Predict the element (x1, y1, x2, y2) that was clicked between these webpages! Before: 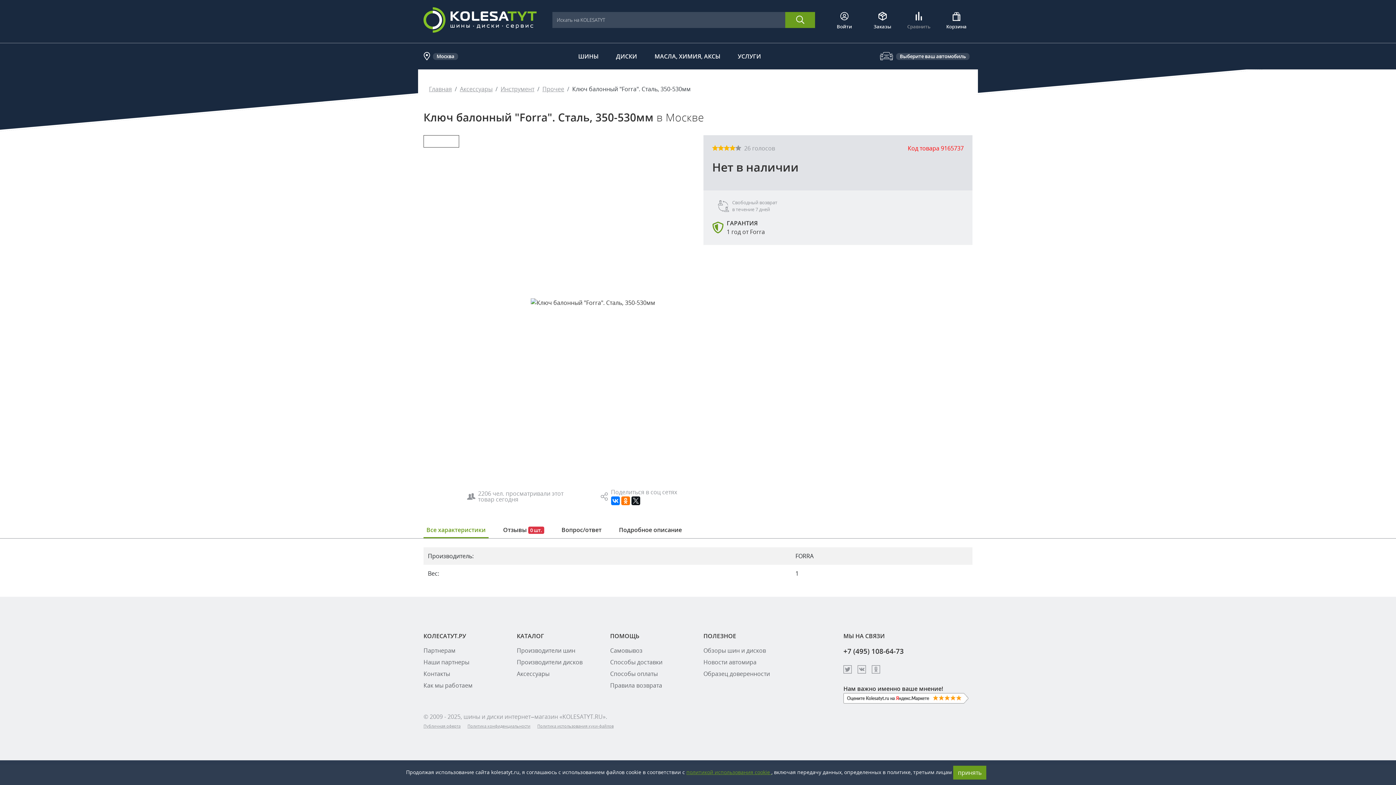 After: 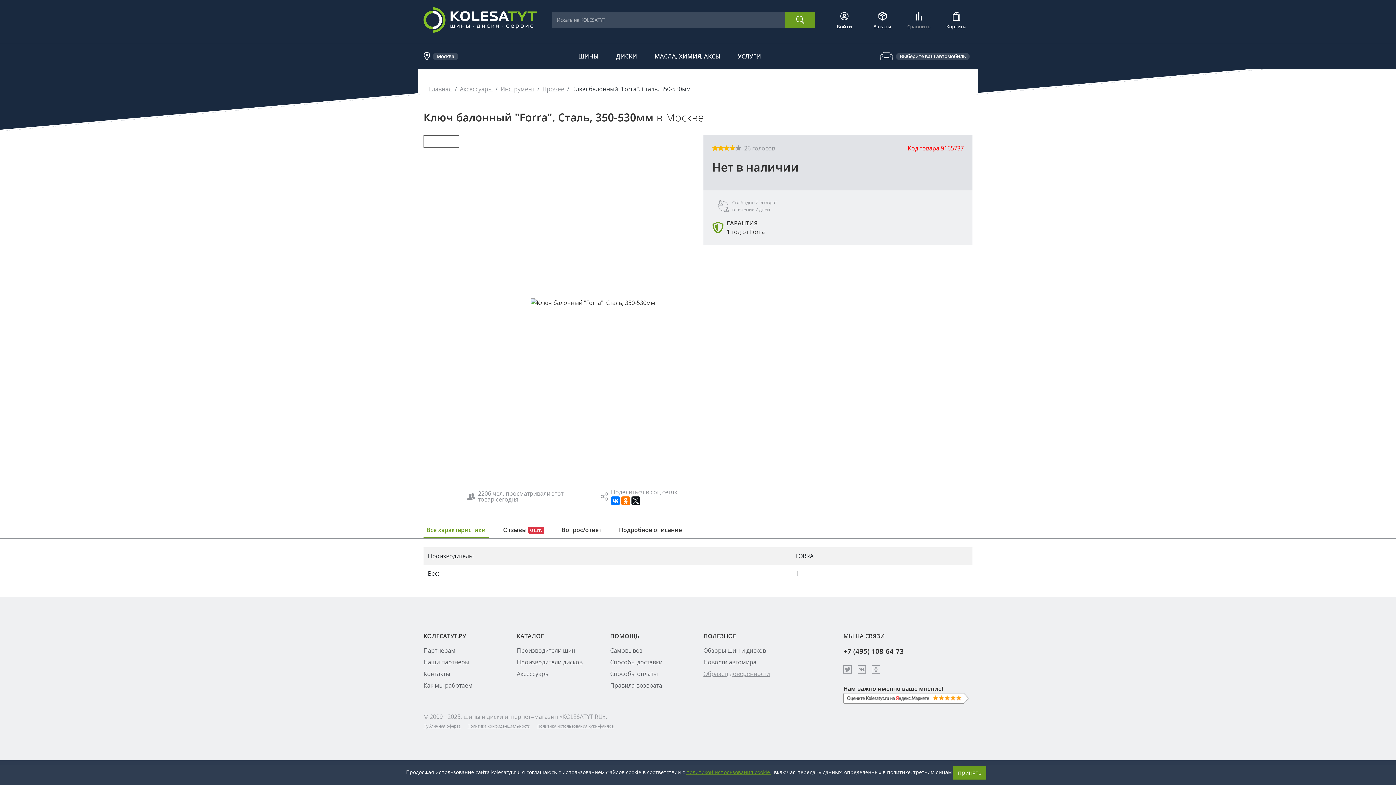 Action: label: Образец доверенности bbox: (703, 670, 770, 678)